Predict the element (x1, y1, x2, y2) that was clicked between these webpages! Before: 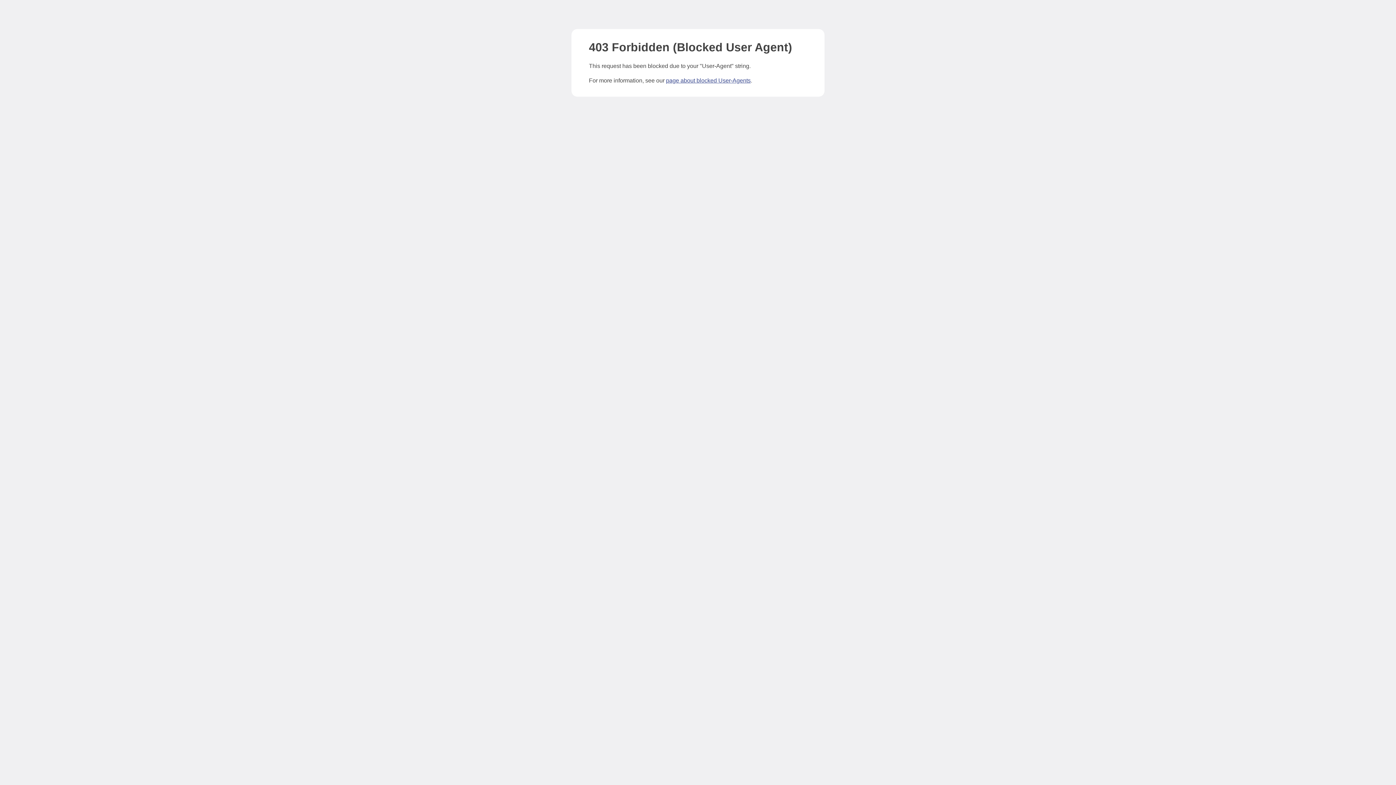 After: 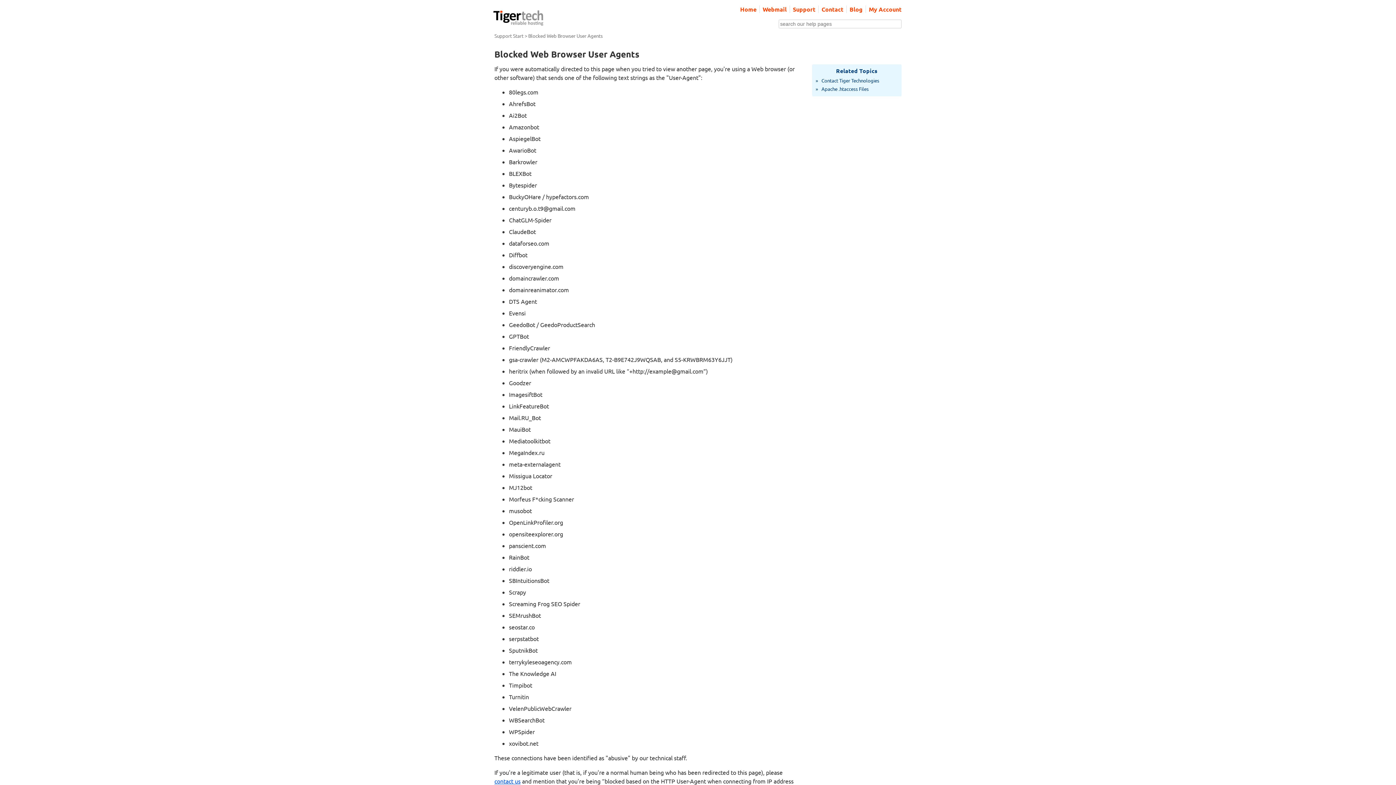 Action: bbox: (666, 77, 750, 83) label: page about blocked User-Agents